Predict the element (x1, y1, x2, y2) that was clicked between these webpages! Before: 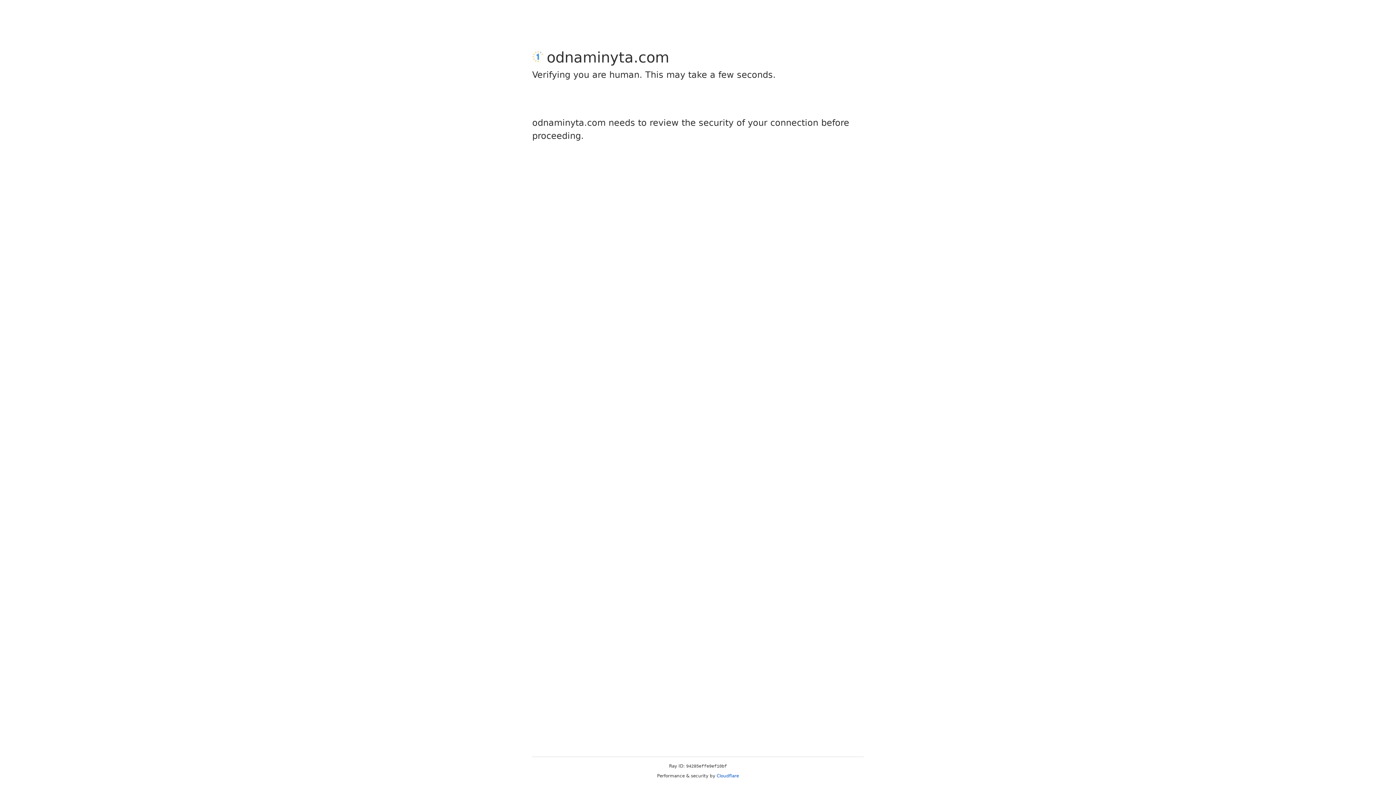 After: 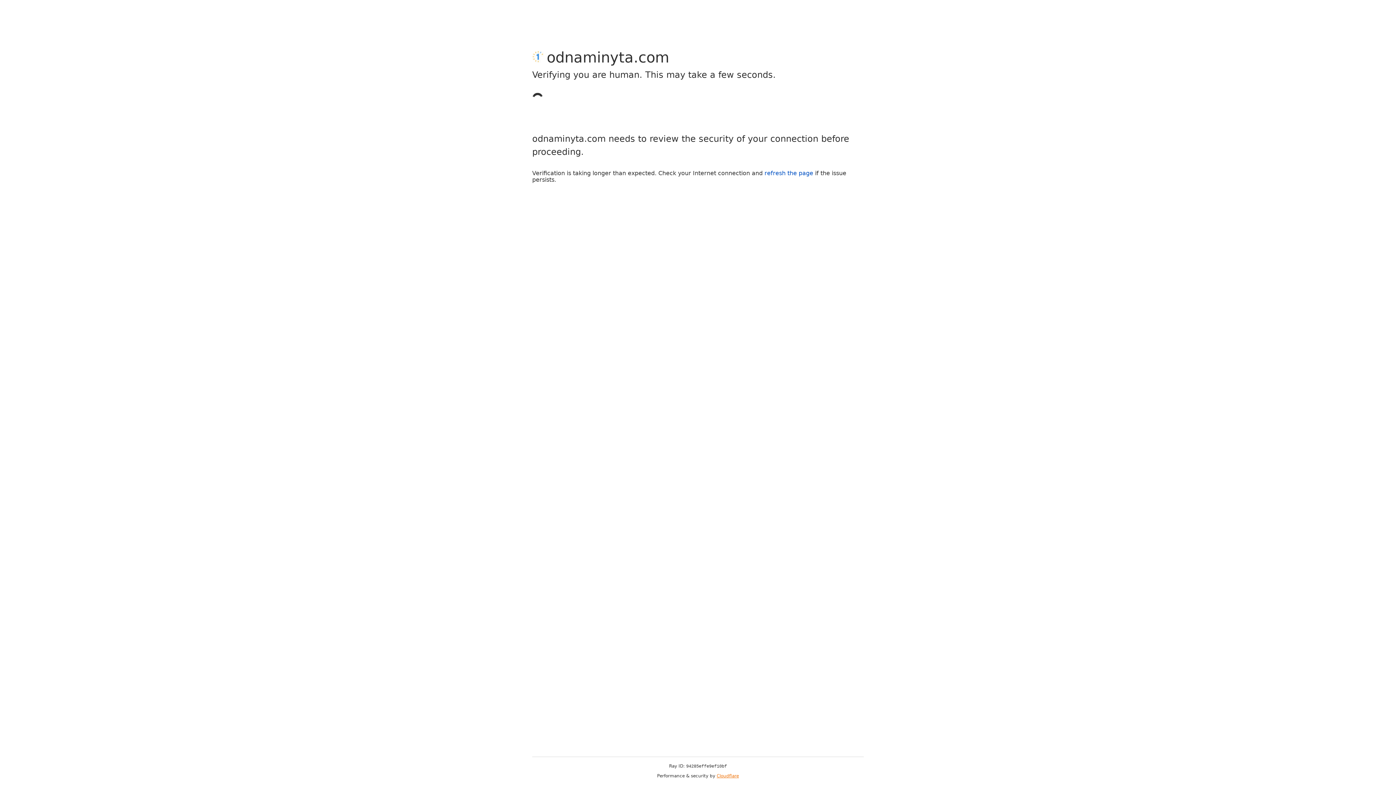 Action: bbox: (716, 773, 739, 778) label: Cloudflare